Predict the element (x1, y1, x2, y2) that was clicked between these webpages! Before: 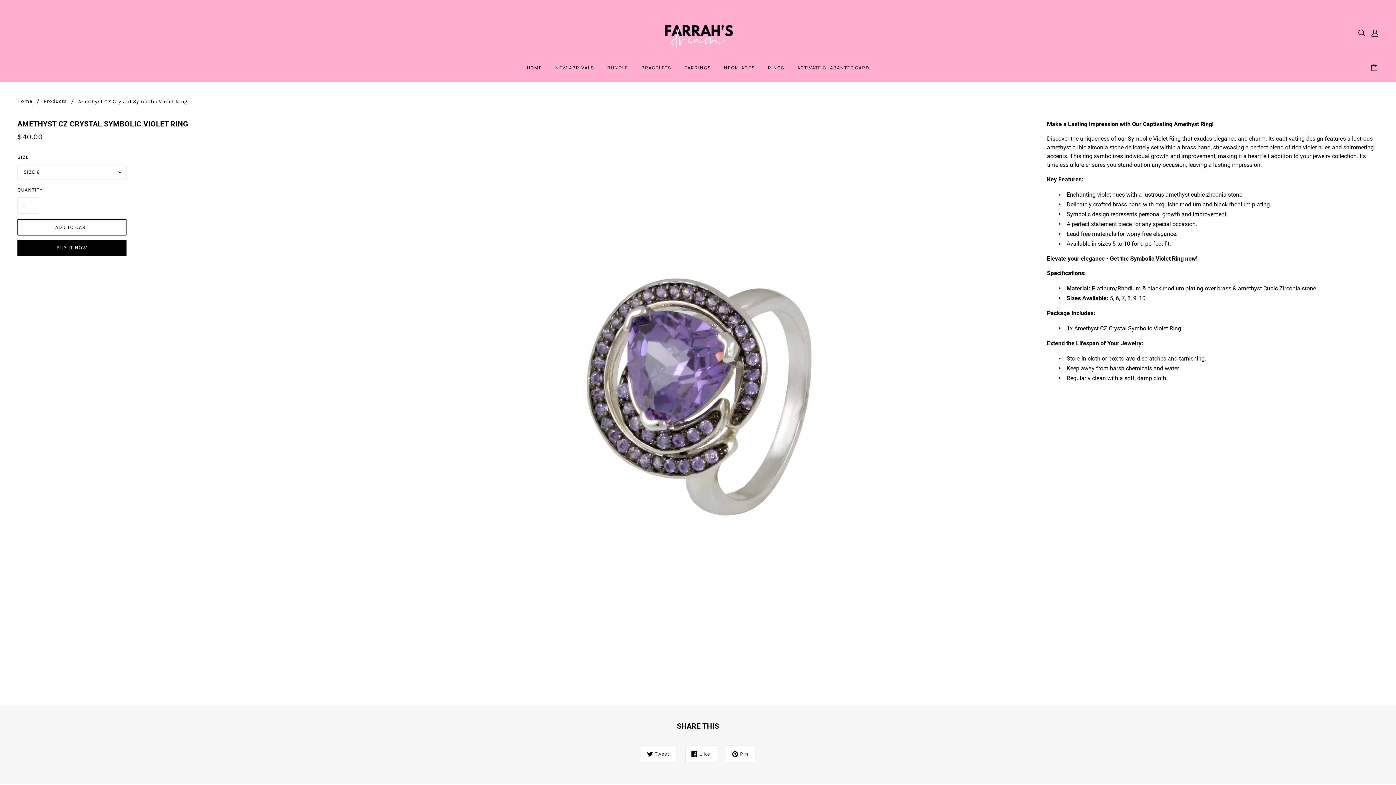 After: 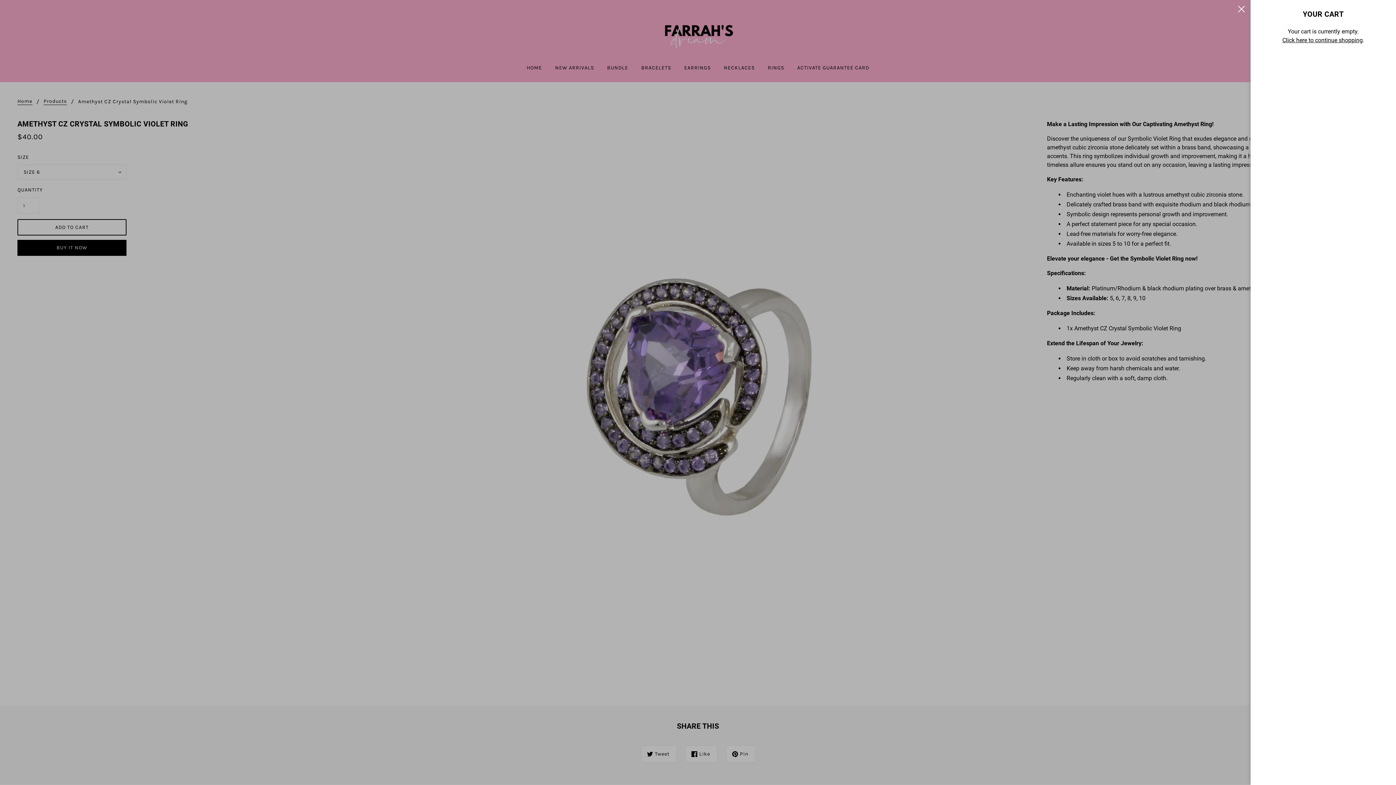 Action: bbox: (1366, 56, 1384, 79)